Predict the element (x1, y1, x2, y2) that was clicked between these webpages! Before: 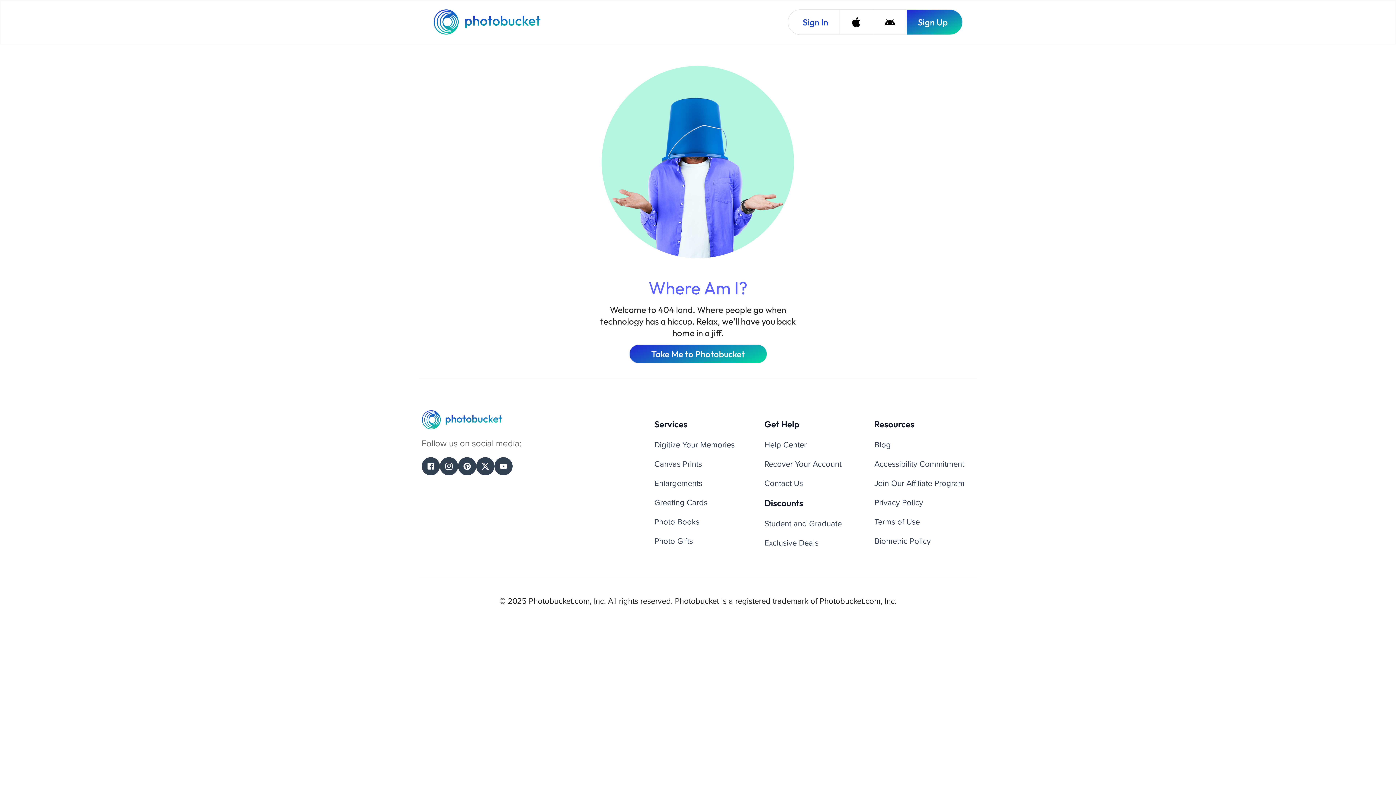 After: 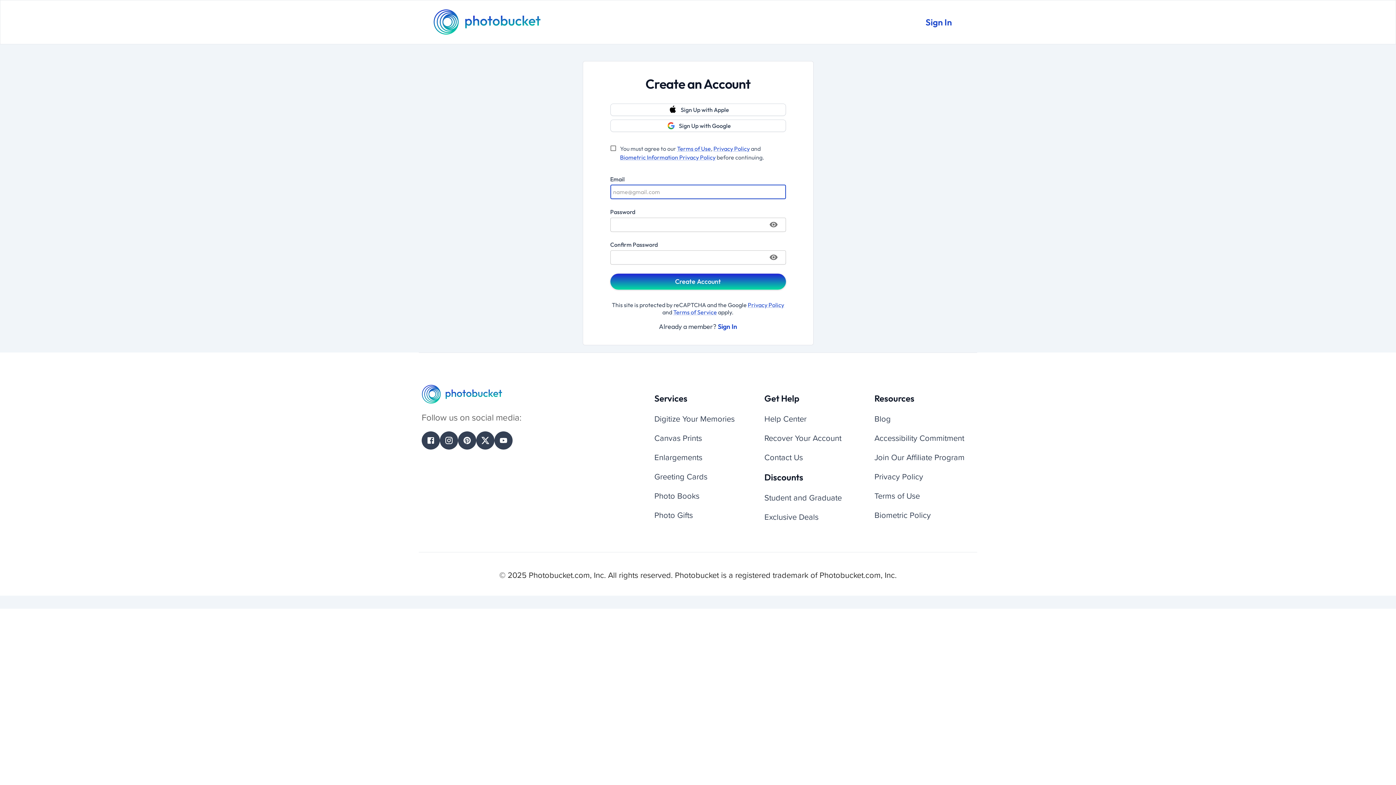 Action: bbox: (906, 9, 962, 34) label: Sign Up